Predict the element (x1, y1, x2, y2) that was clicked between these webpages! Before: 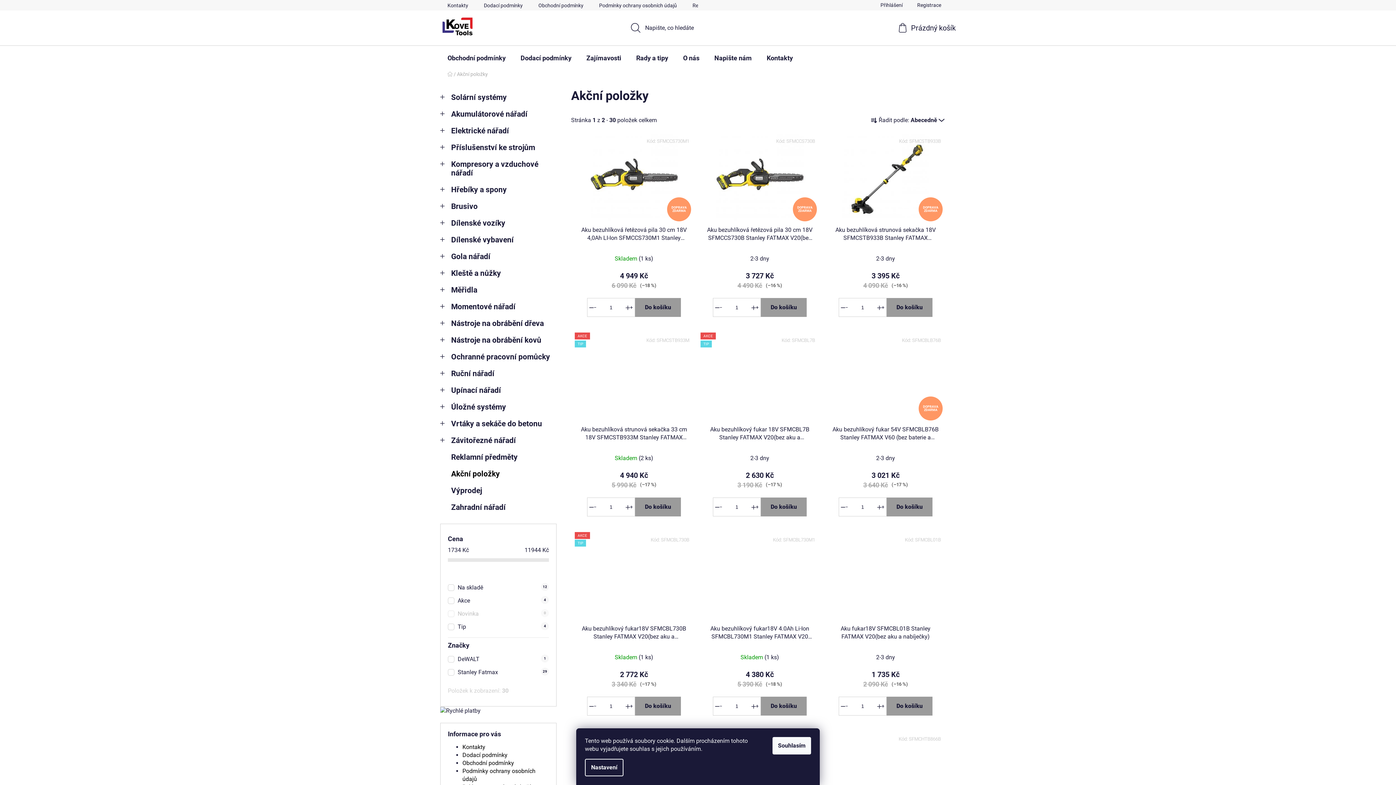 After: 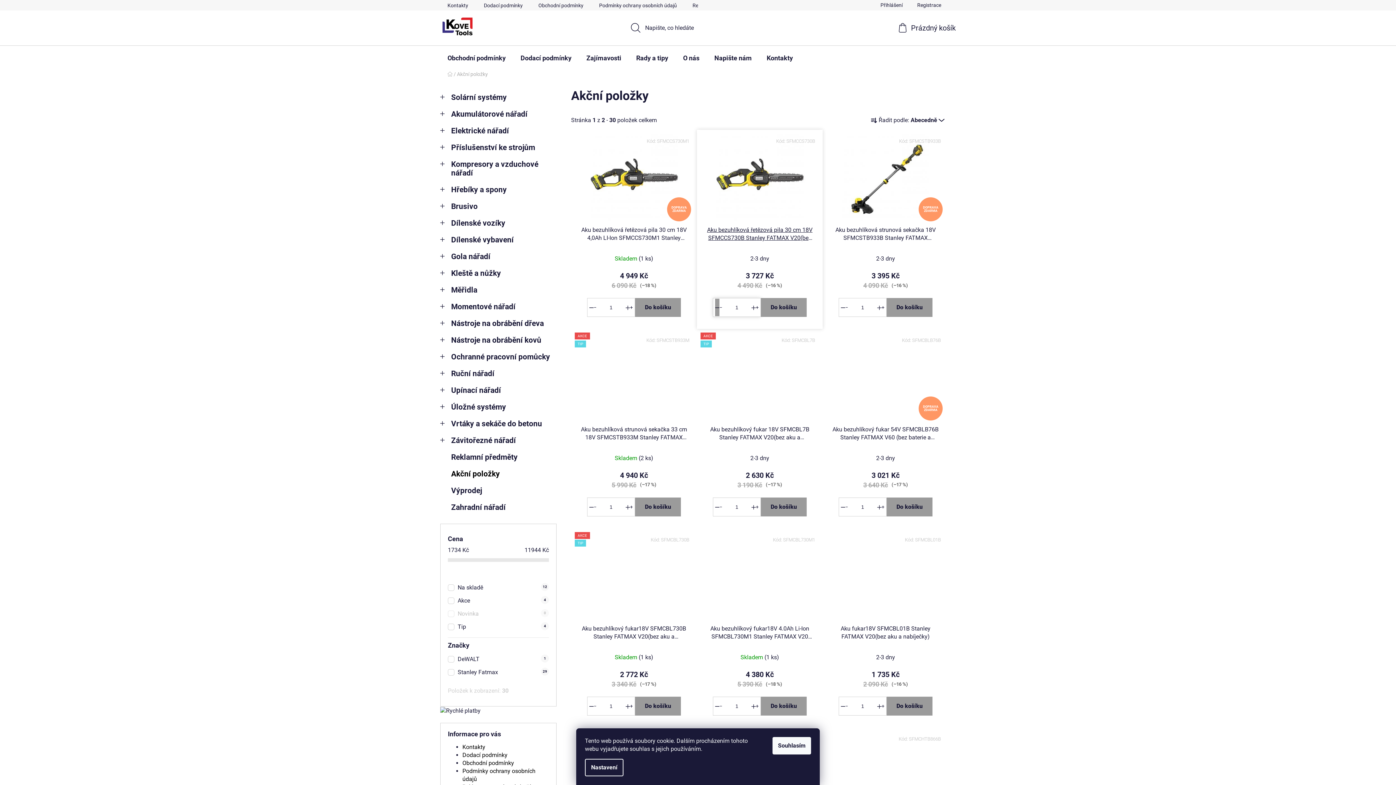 Action: label: Snížit množství o 1 bbox: (713, 298, 724, 316)